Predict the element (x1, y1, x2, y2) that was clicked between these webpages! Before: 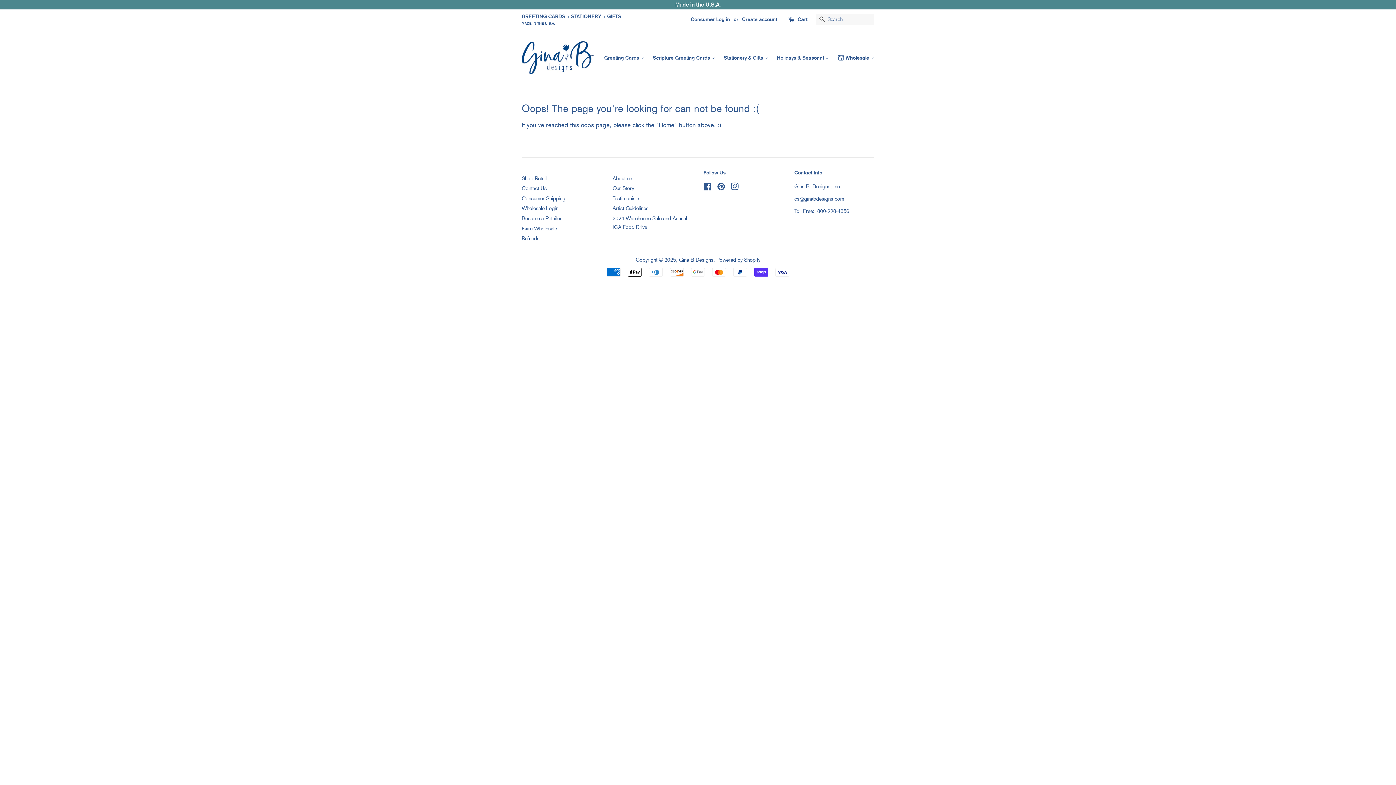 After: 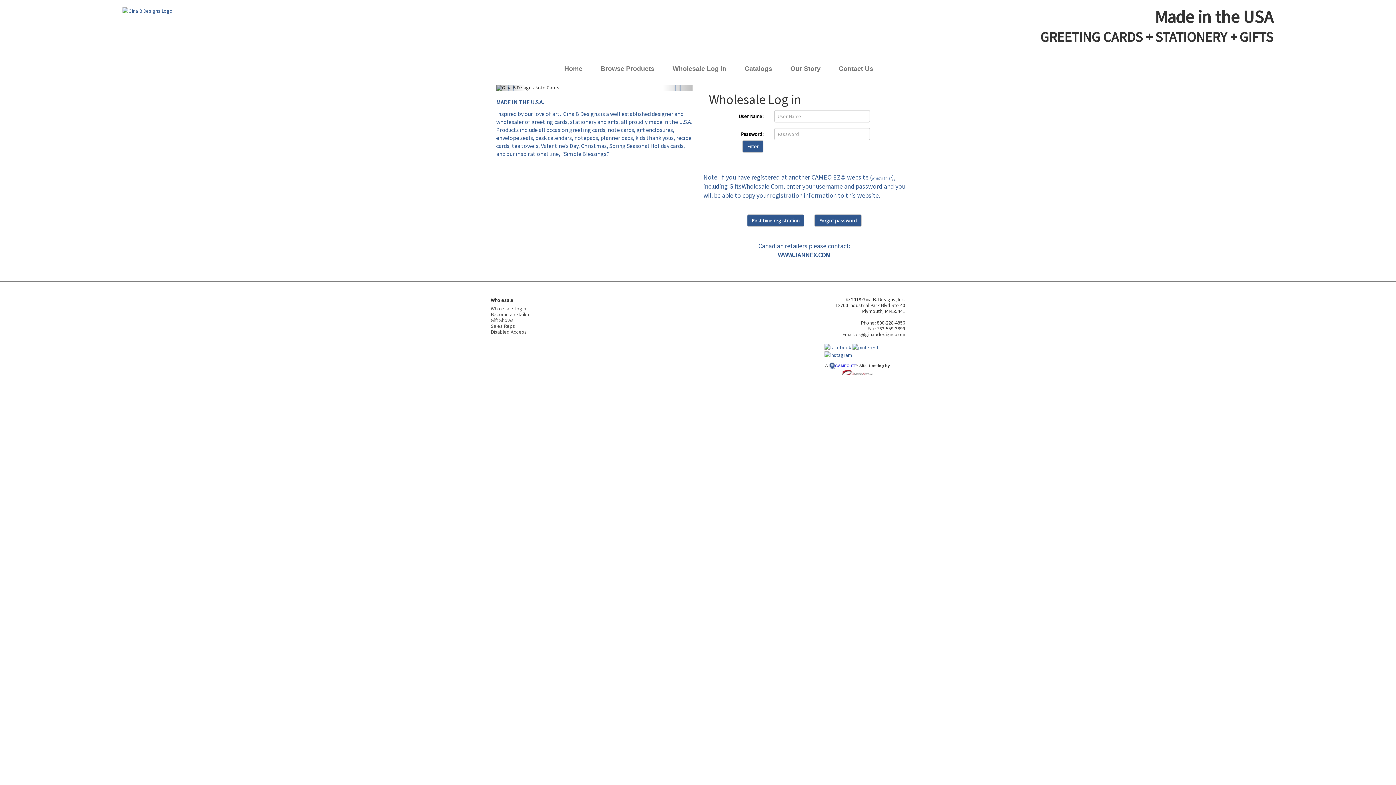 Action: label: Wholesale  bbox: (834, 50, 874, 64)